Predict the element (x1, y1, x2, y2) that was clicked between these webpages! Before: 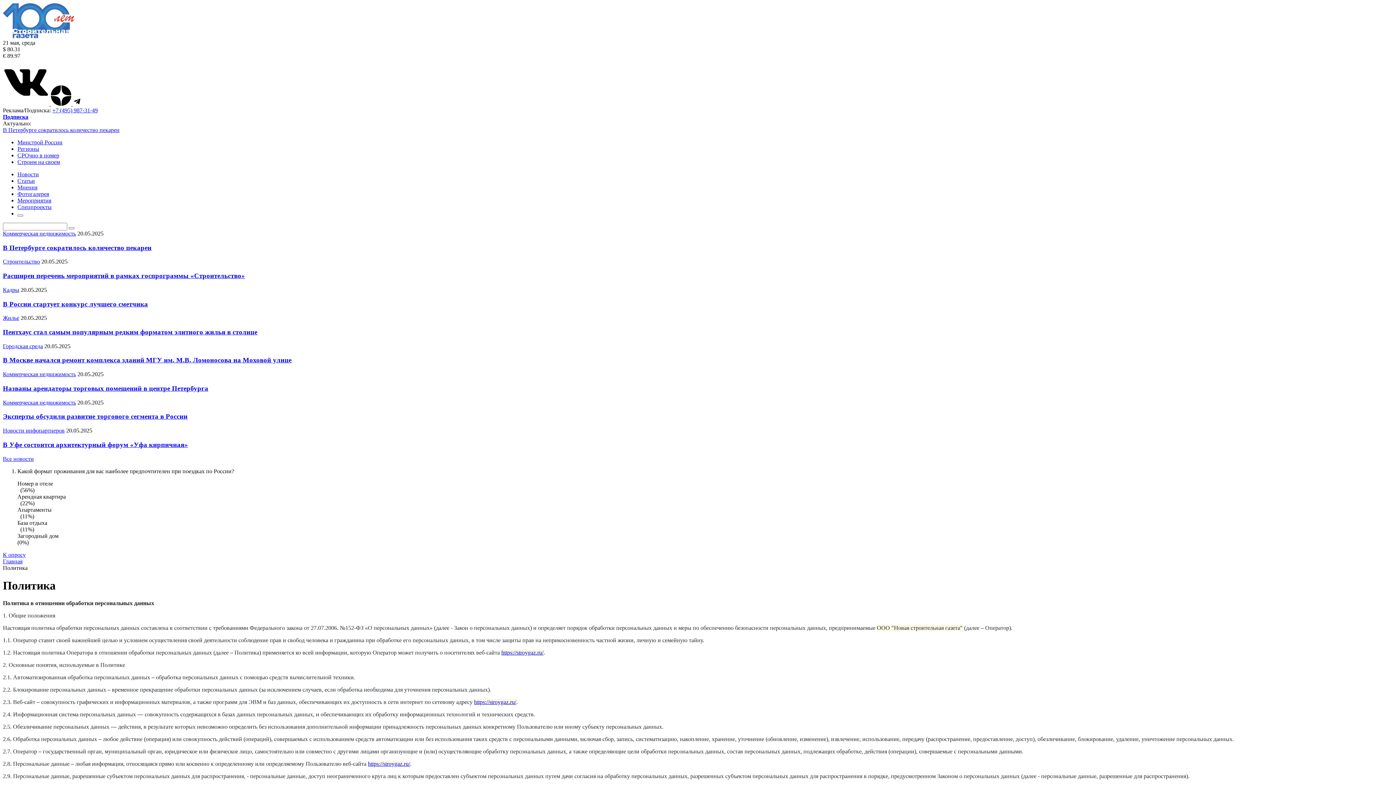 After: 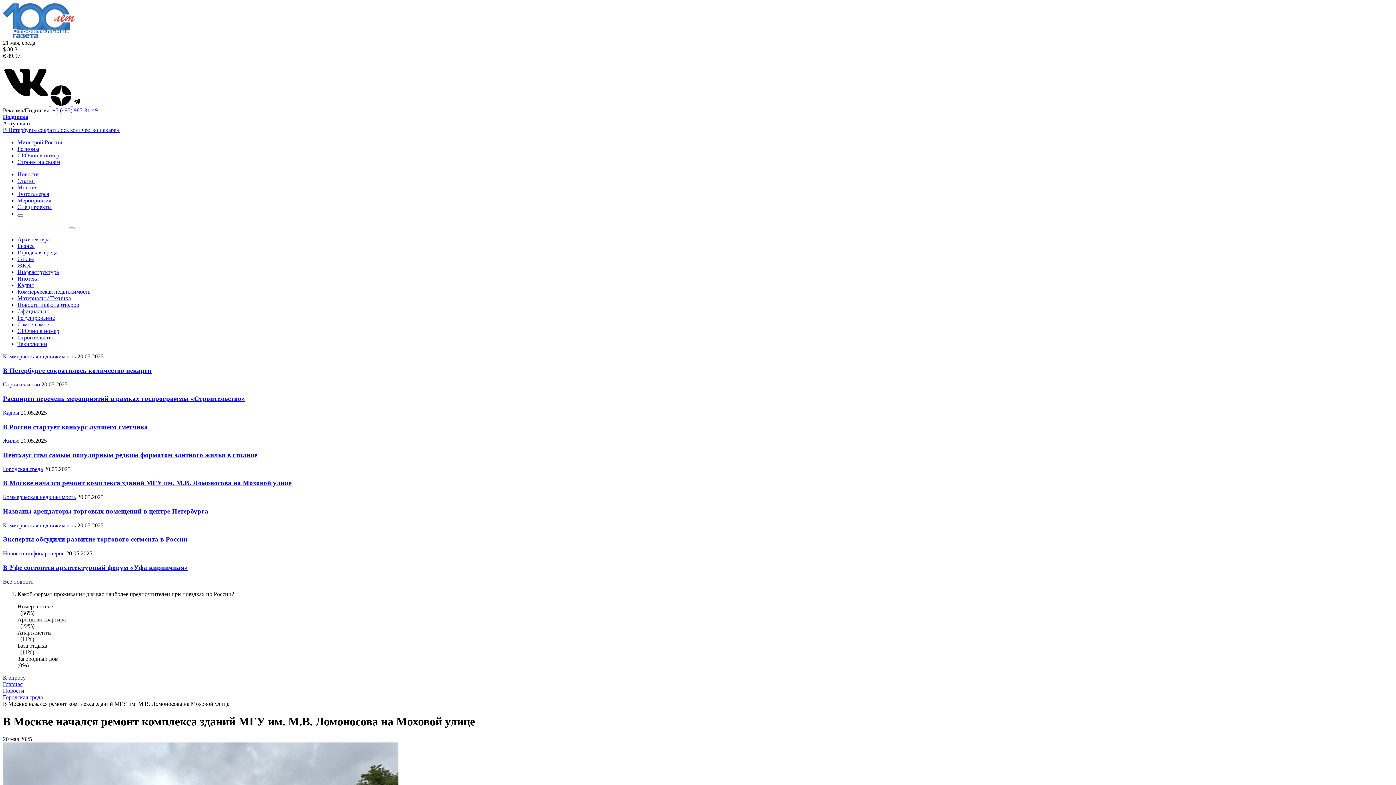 Action: label: В Москве начался ремонт комплекса зданий МГУ им. М.В. Ломоносова на Моховой улице bbox: (2, 356, 291, 364)